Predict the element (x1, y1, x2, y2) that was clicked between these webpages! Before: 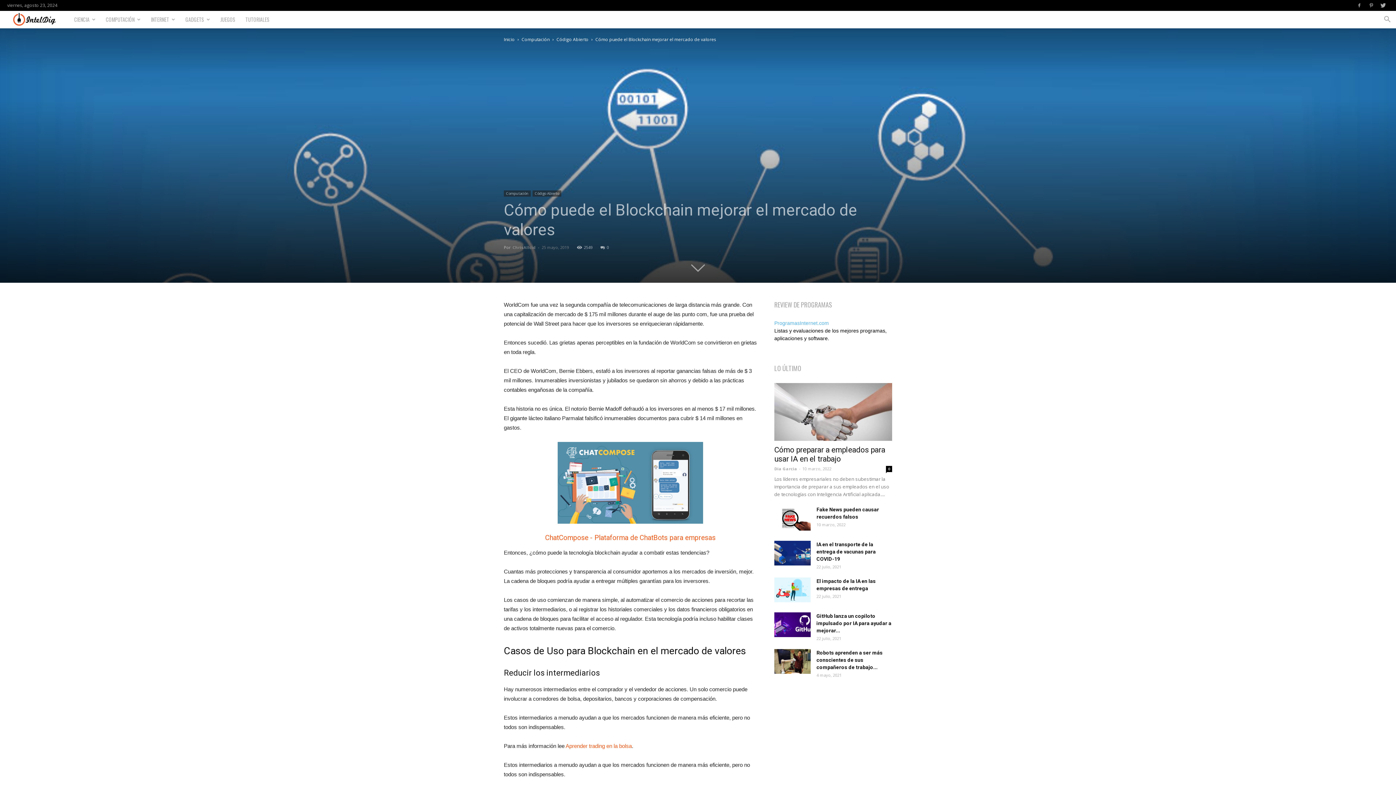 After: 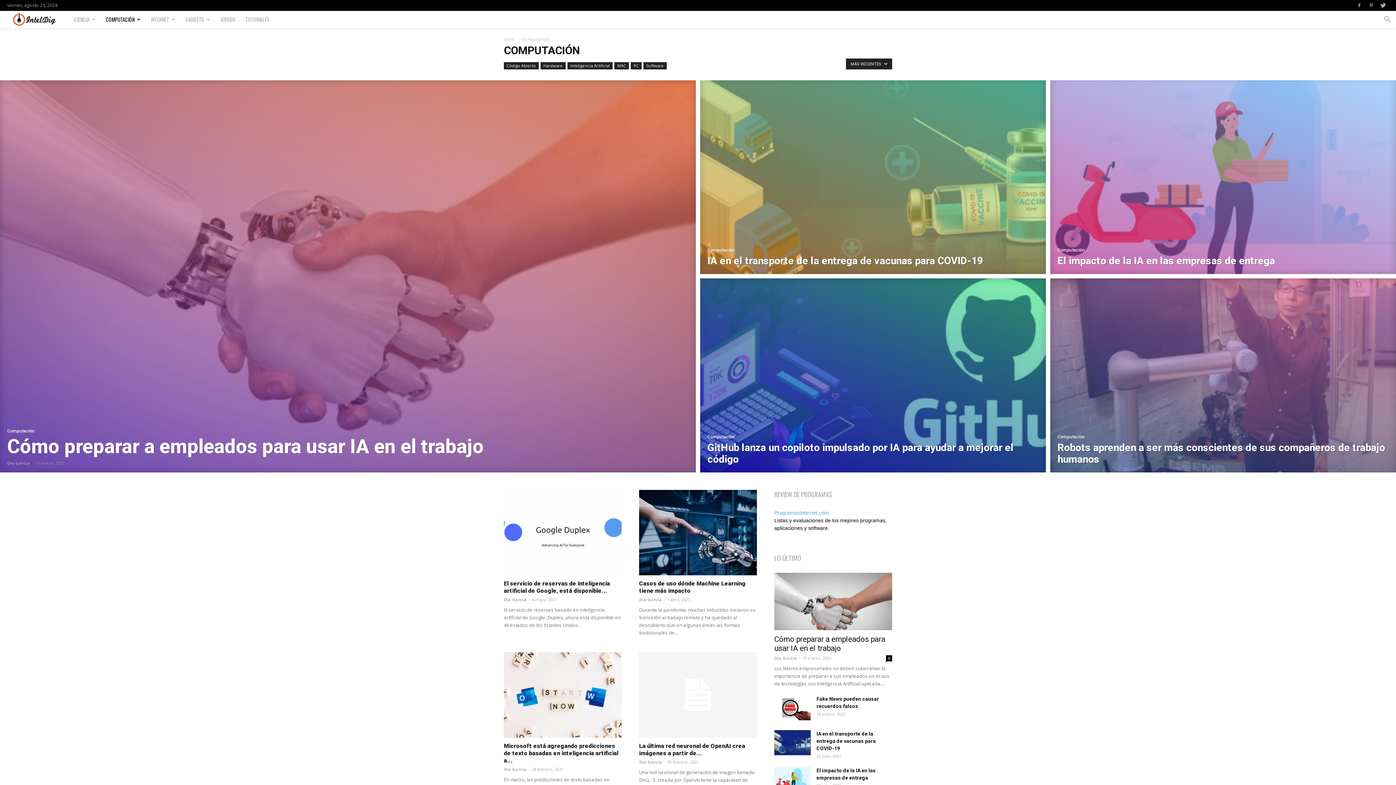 Action: label: COMPUTACIÓN bbox: (100, 10, 145, 28)